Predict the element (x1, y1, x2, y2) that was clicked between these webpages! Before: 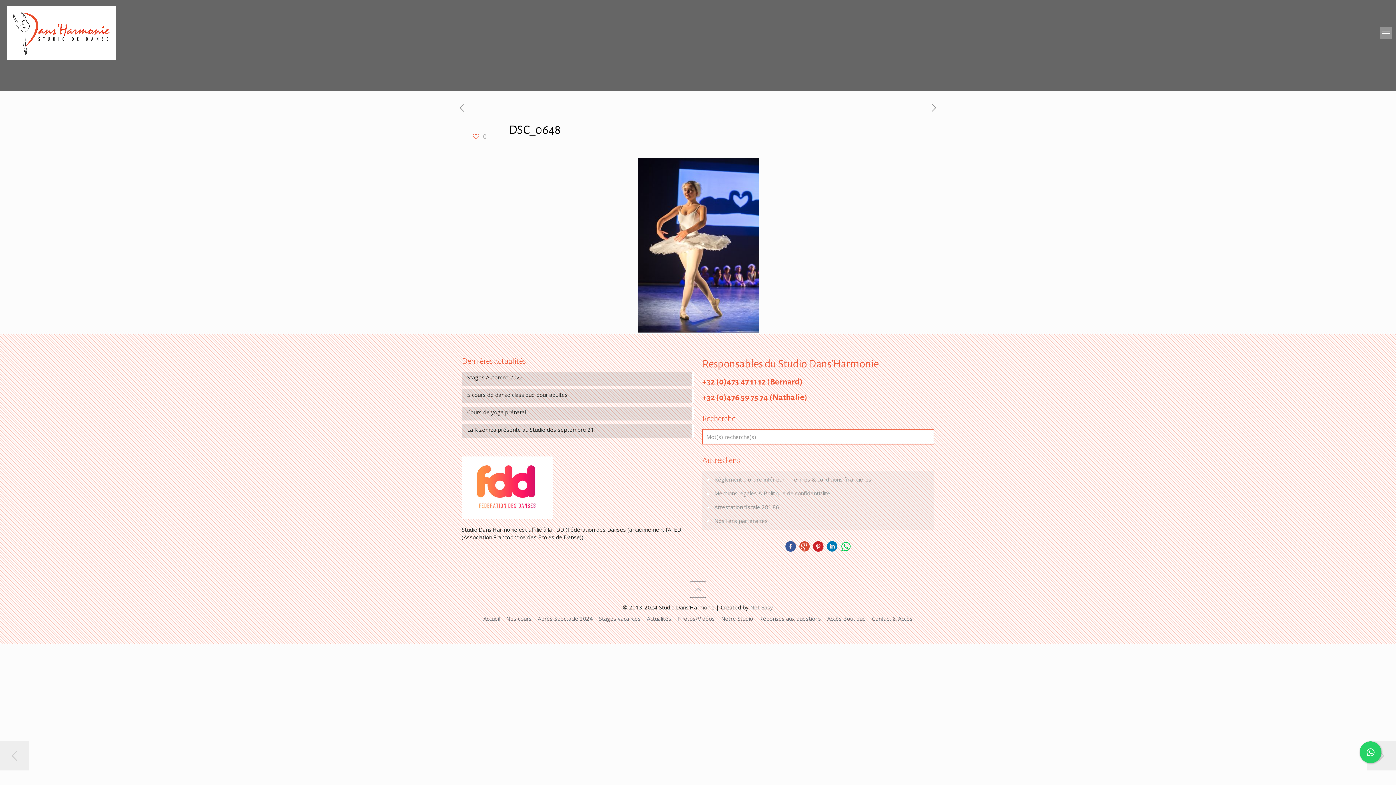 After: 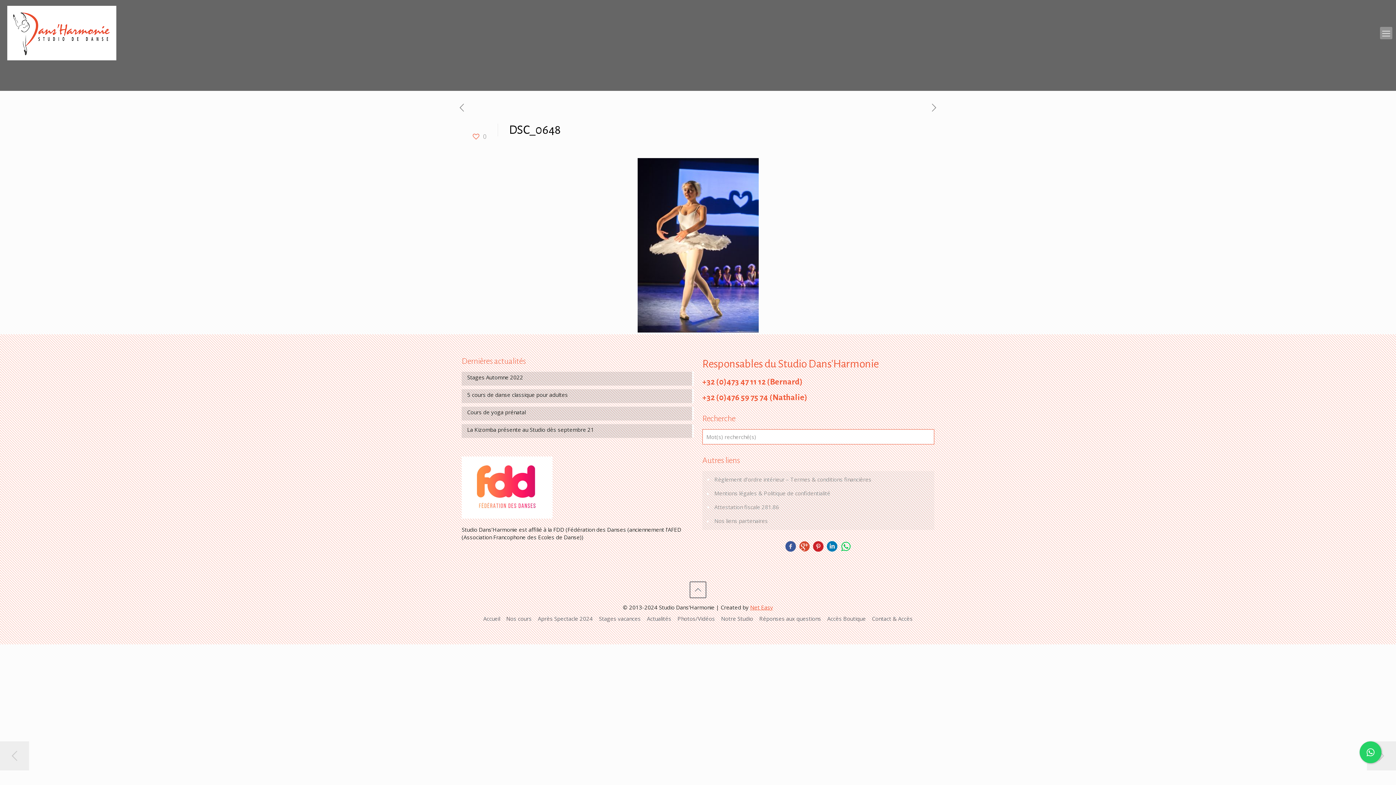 Action: bbox: (750, 604, 773, 611) label: Net Easy